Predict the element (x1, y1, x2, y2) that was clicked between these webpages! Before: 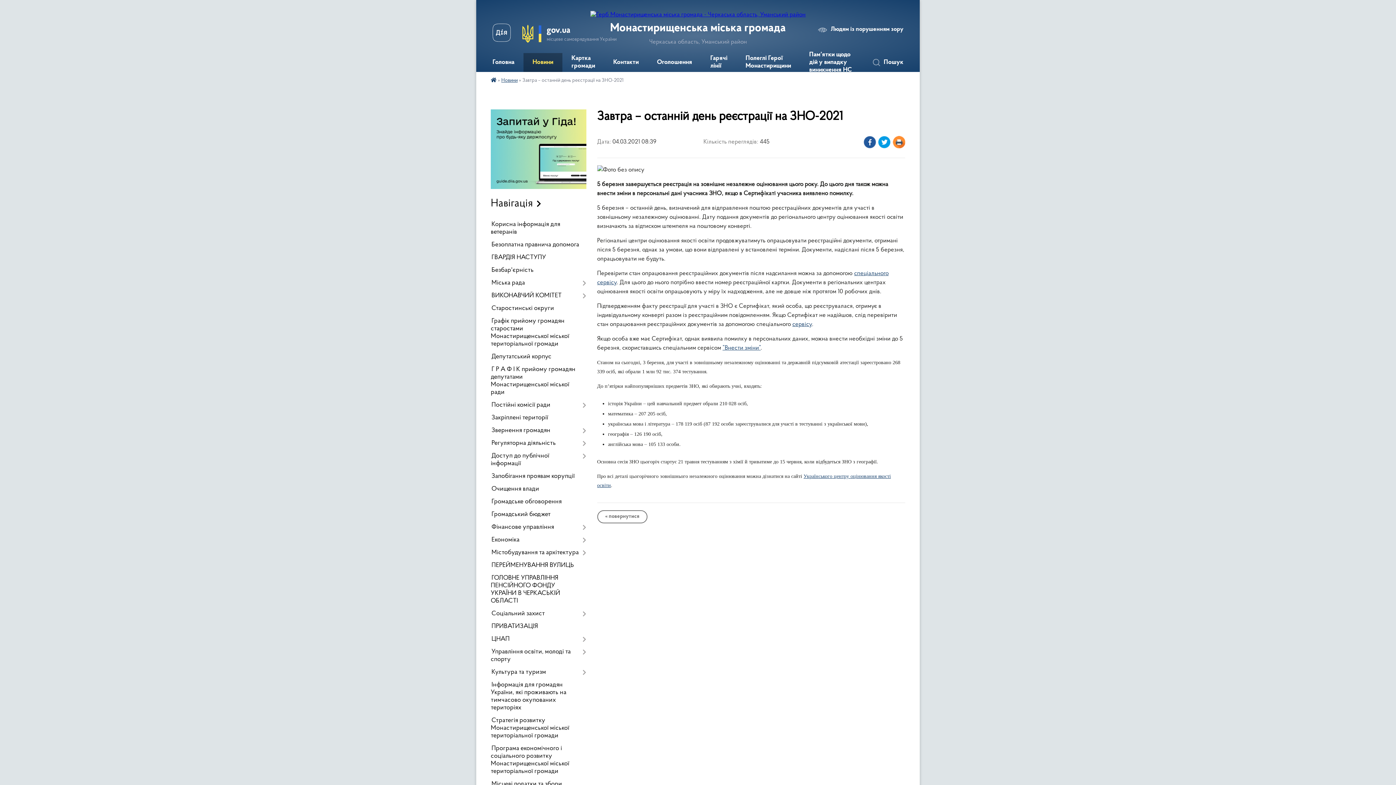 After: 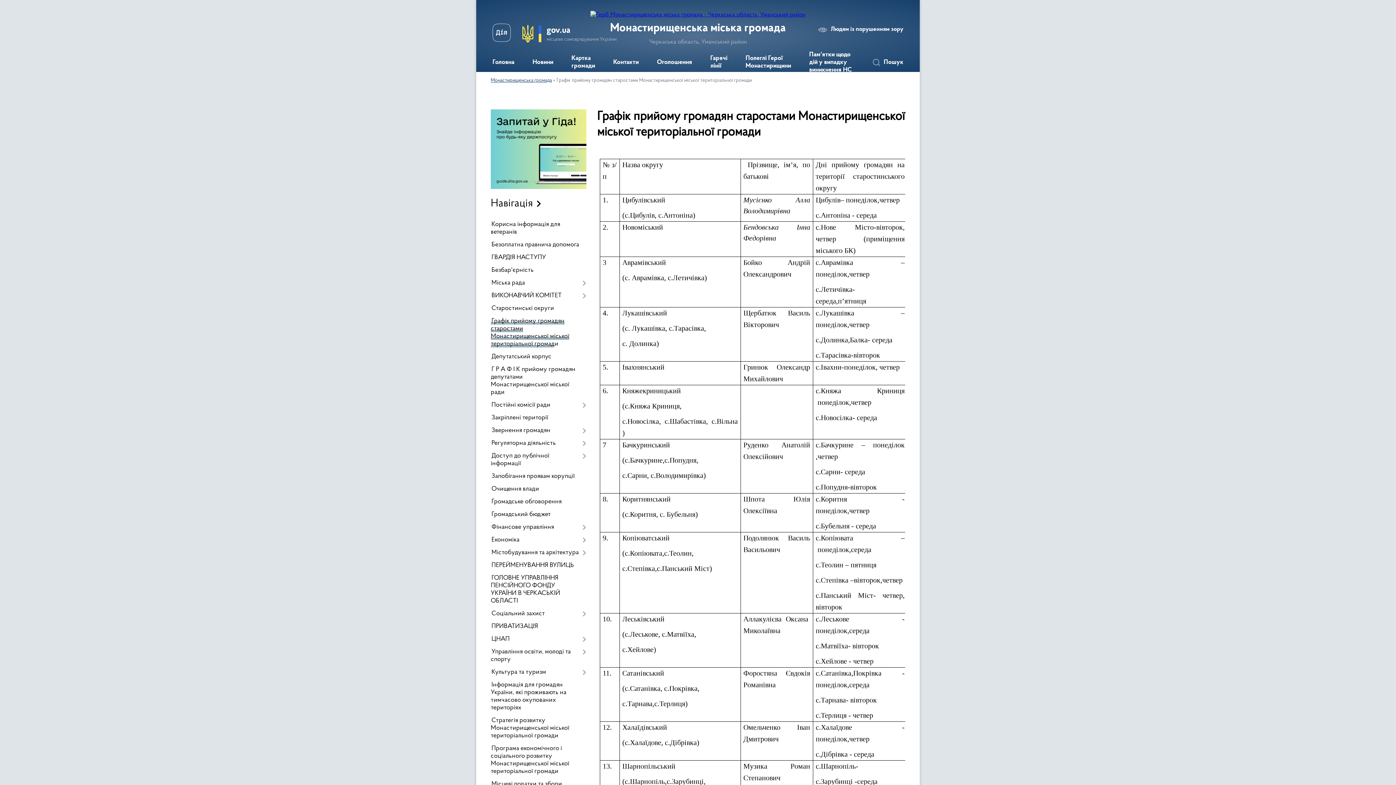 Action: bbox: (490, 315, 586, 350) label: Графік прийому громадян старостами Монастирищенської міської територіальної громади